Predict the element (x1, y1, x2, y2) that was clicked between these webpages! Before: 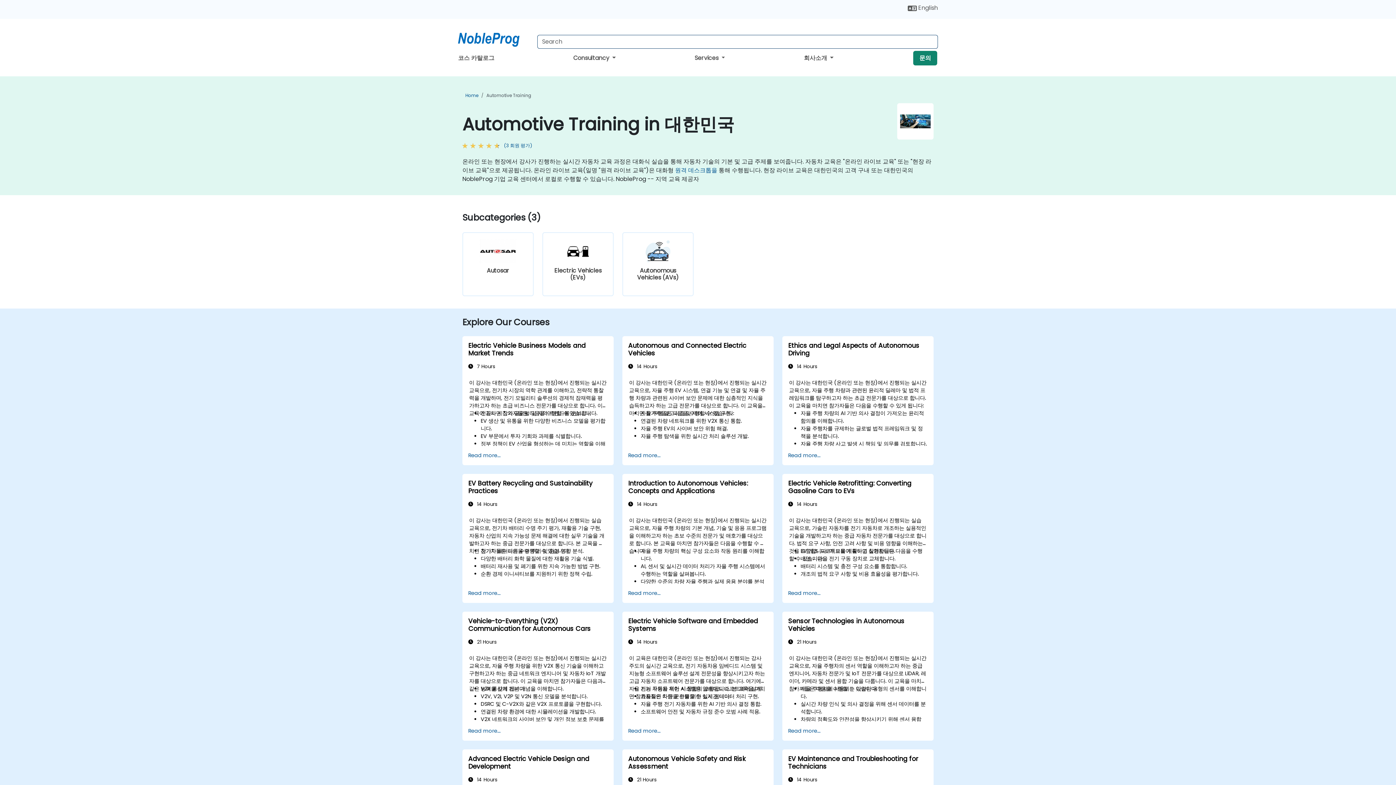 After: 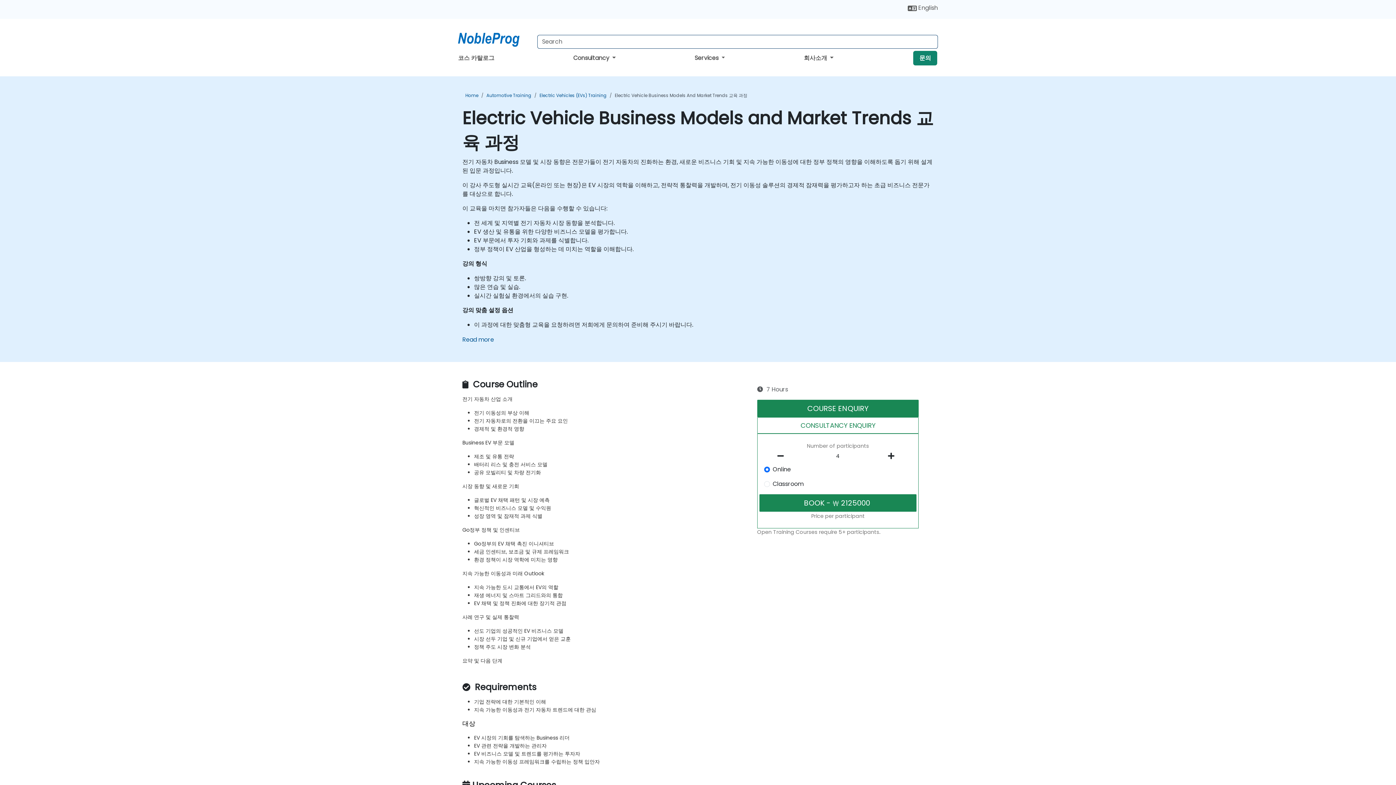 Action: label: Electric Vehicle Business Models and Market Trends bbox: (468, 342, 607, 357)